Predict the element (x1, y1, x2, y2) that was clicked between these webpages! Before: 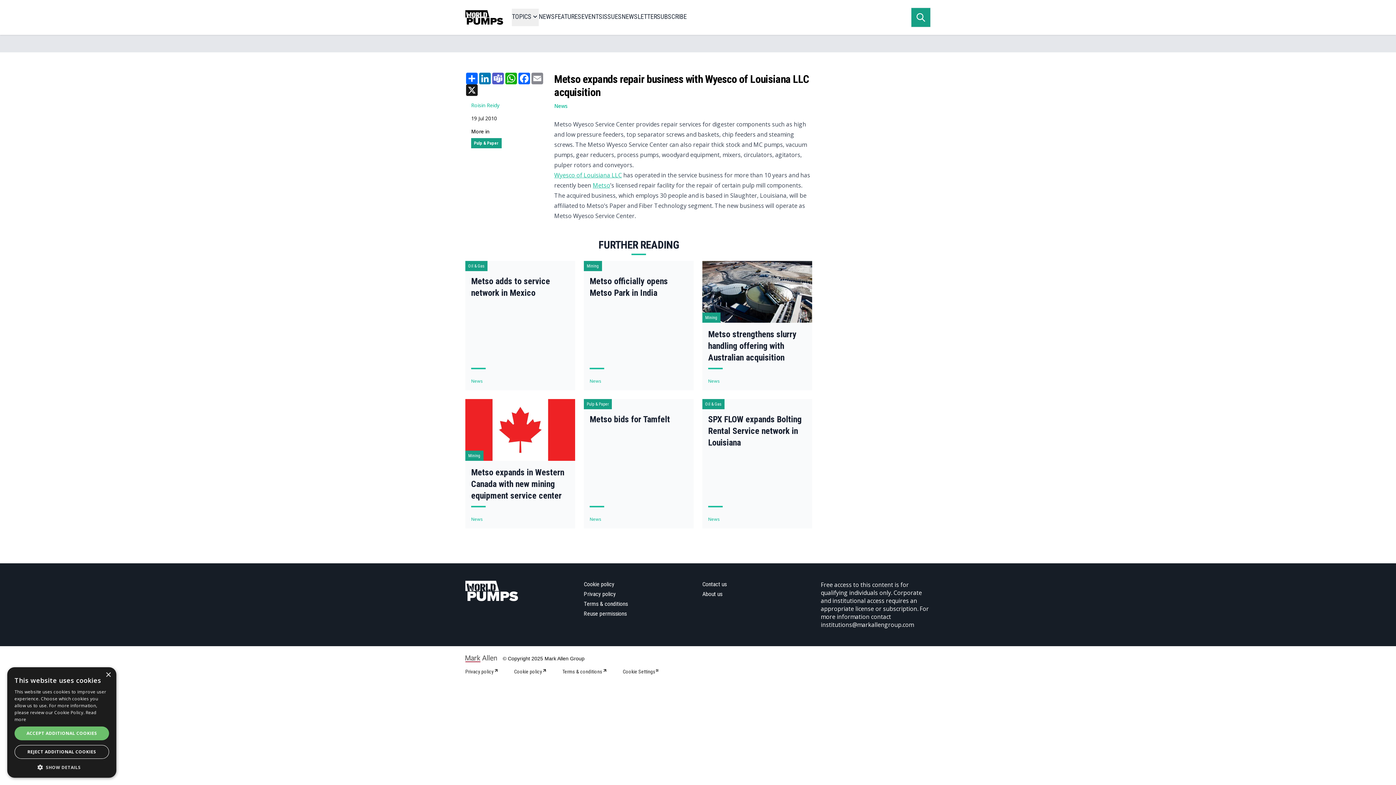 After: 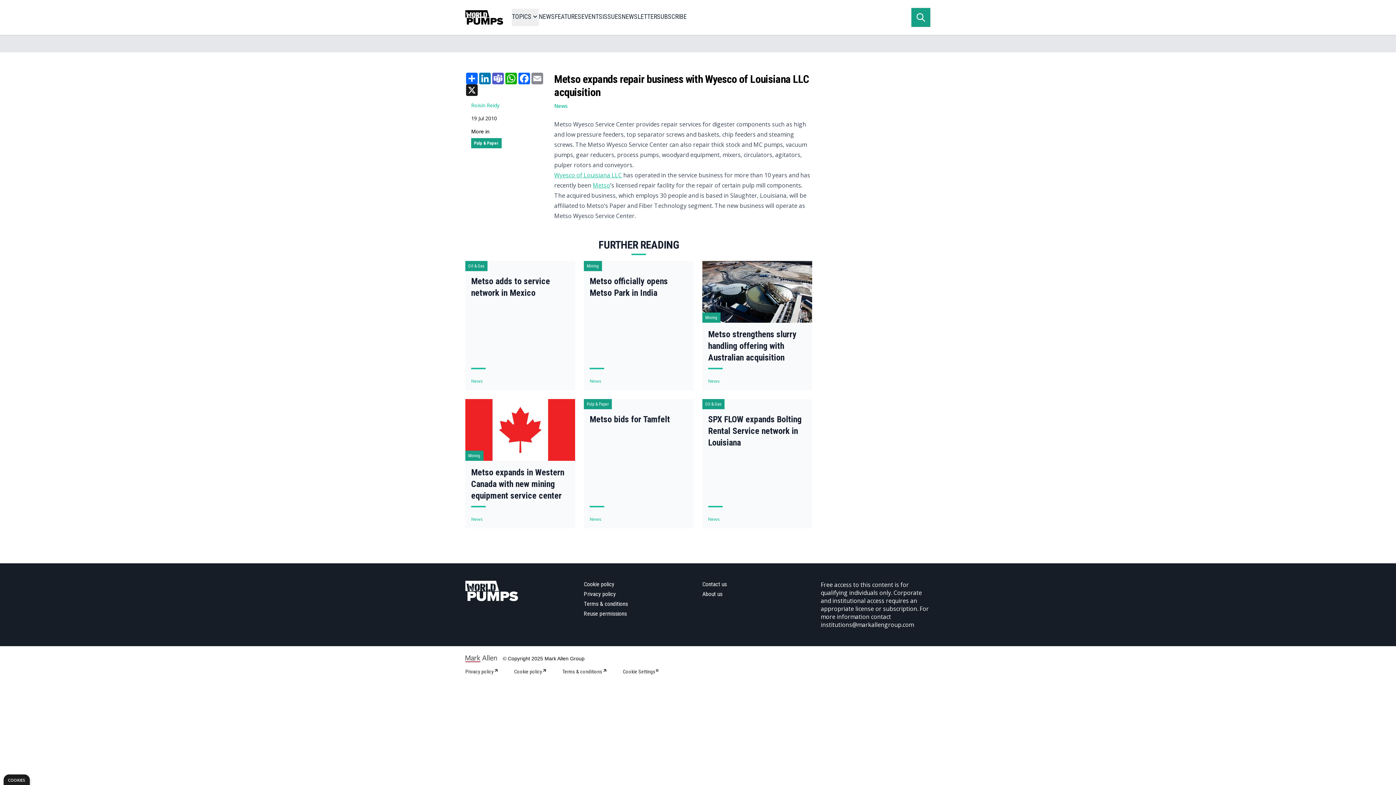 Action: label: Close bbox: (105, 672, 110, 678)